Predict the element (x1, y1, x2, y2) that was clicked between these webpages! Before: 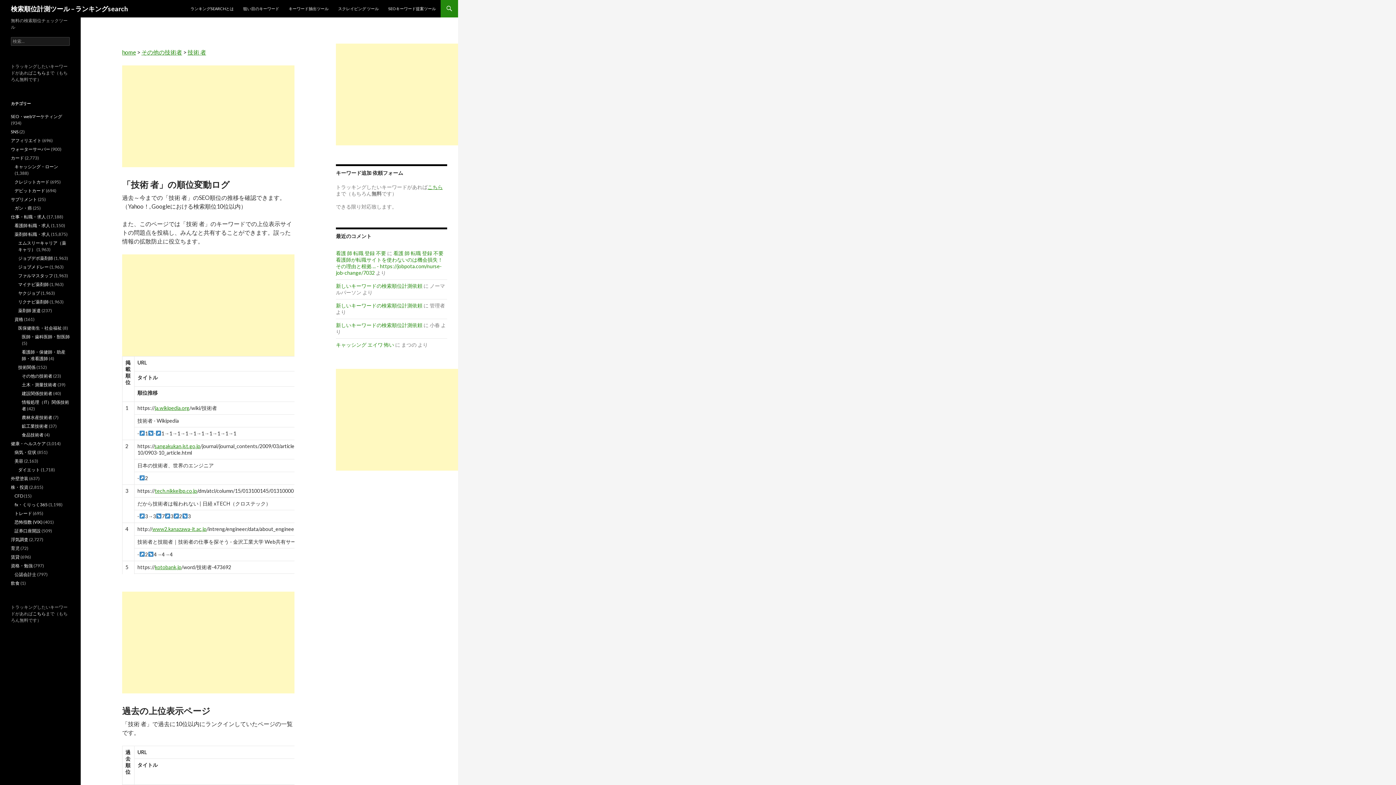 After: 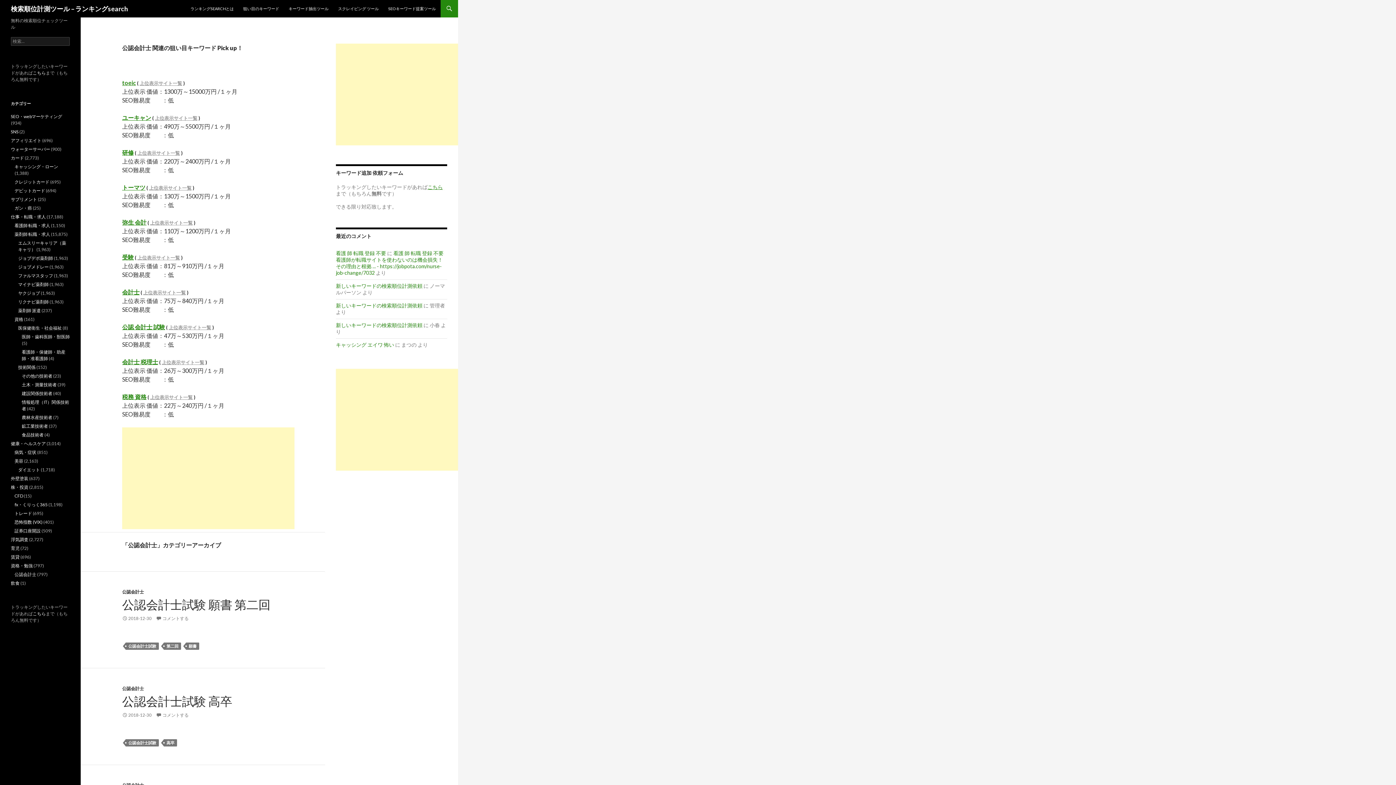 Action: bbox: (14, 572, 36, 577) label: 公認会計士